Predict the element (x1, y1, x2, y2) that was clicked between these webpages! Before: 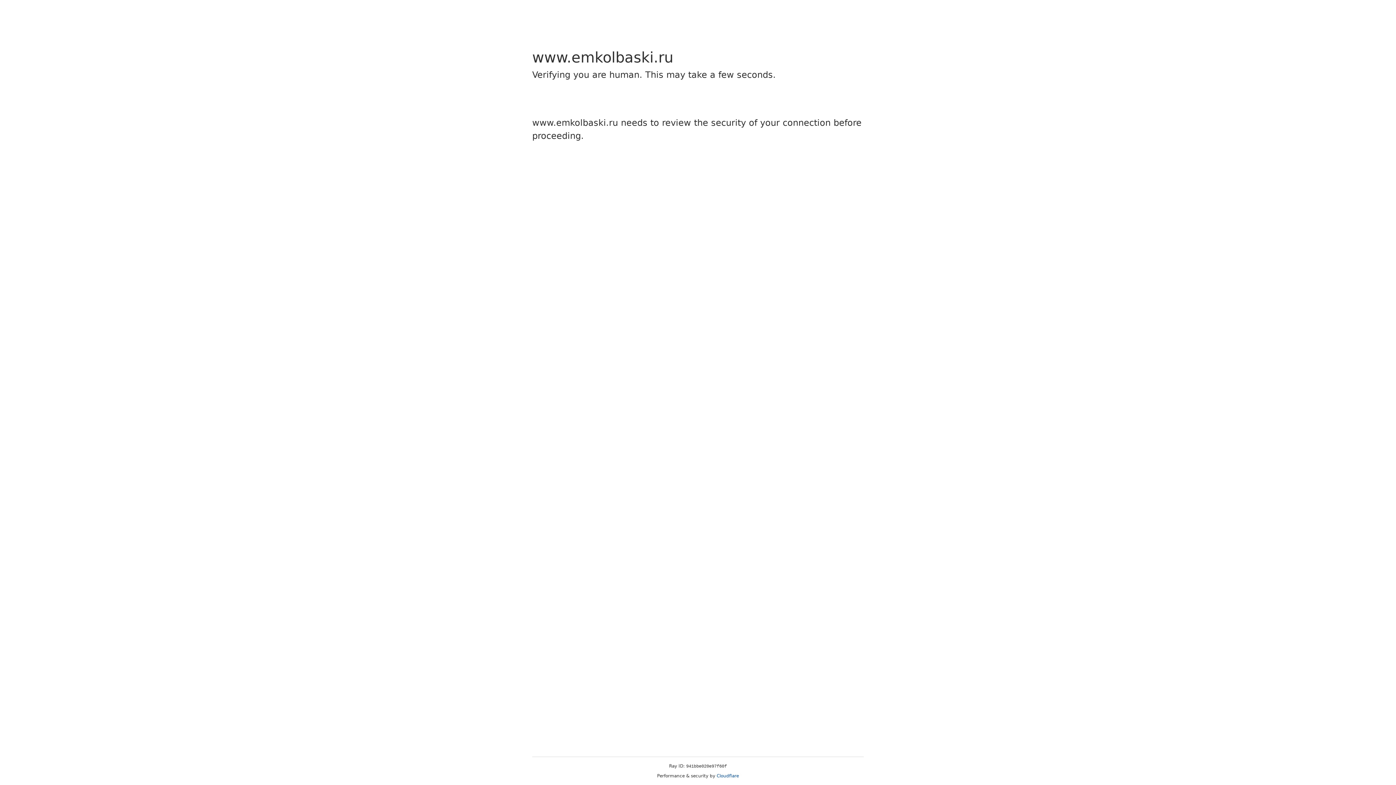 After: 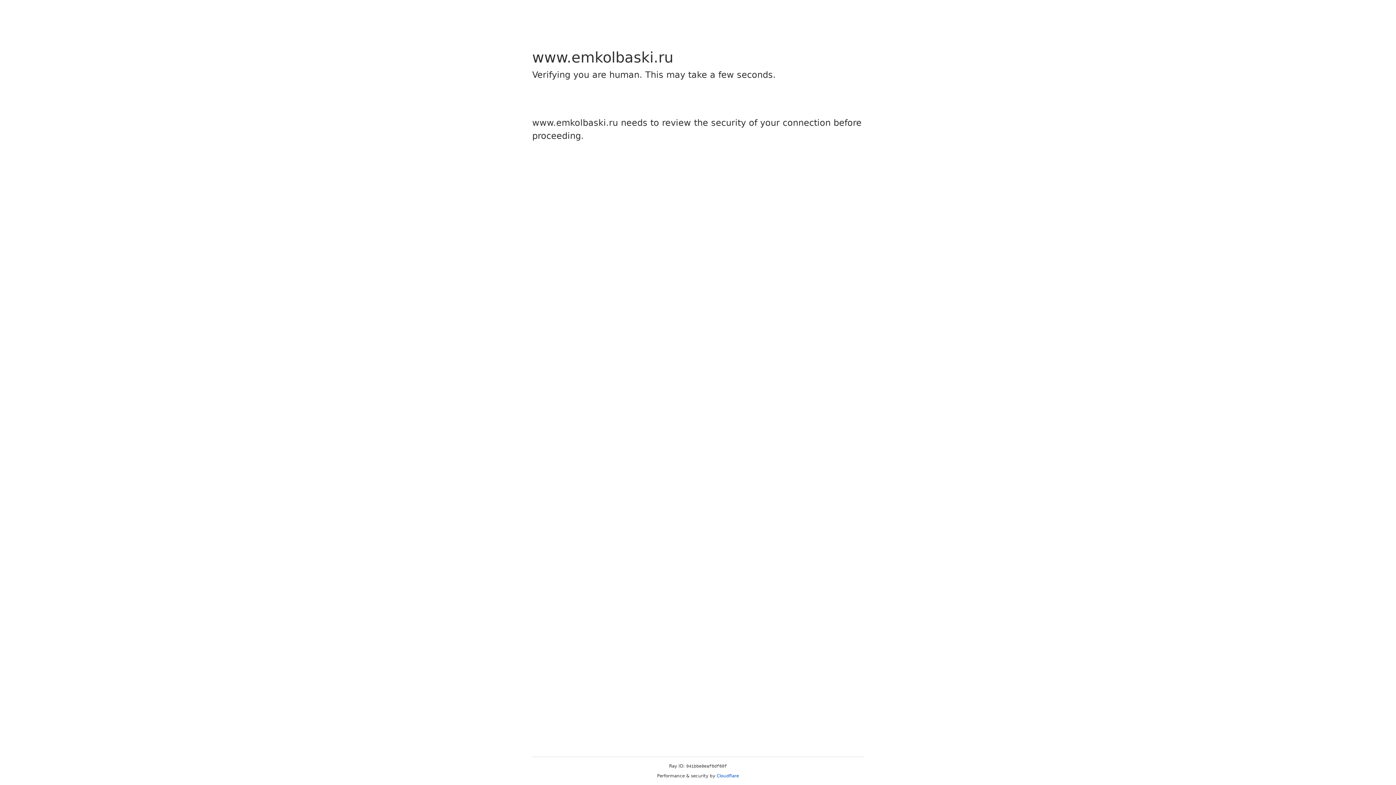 Action: label: Cloudflare bbox: (716, 773, 739, 778)